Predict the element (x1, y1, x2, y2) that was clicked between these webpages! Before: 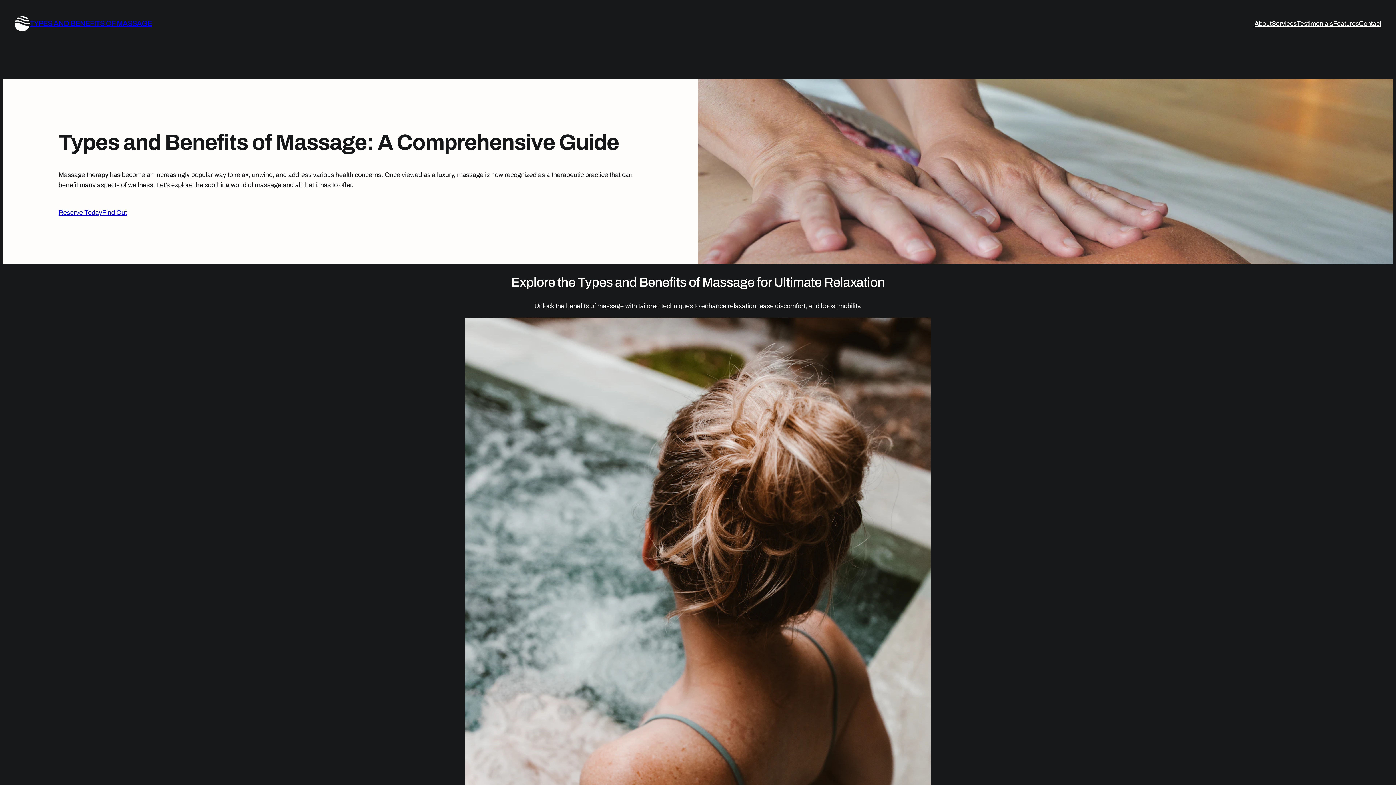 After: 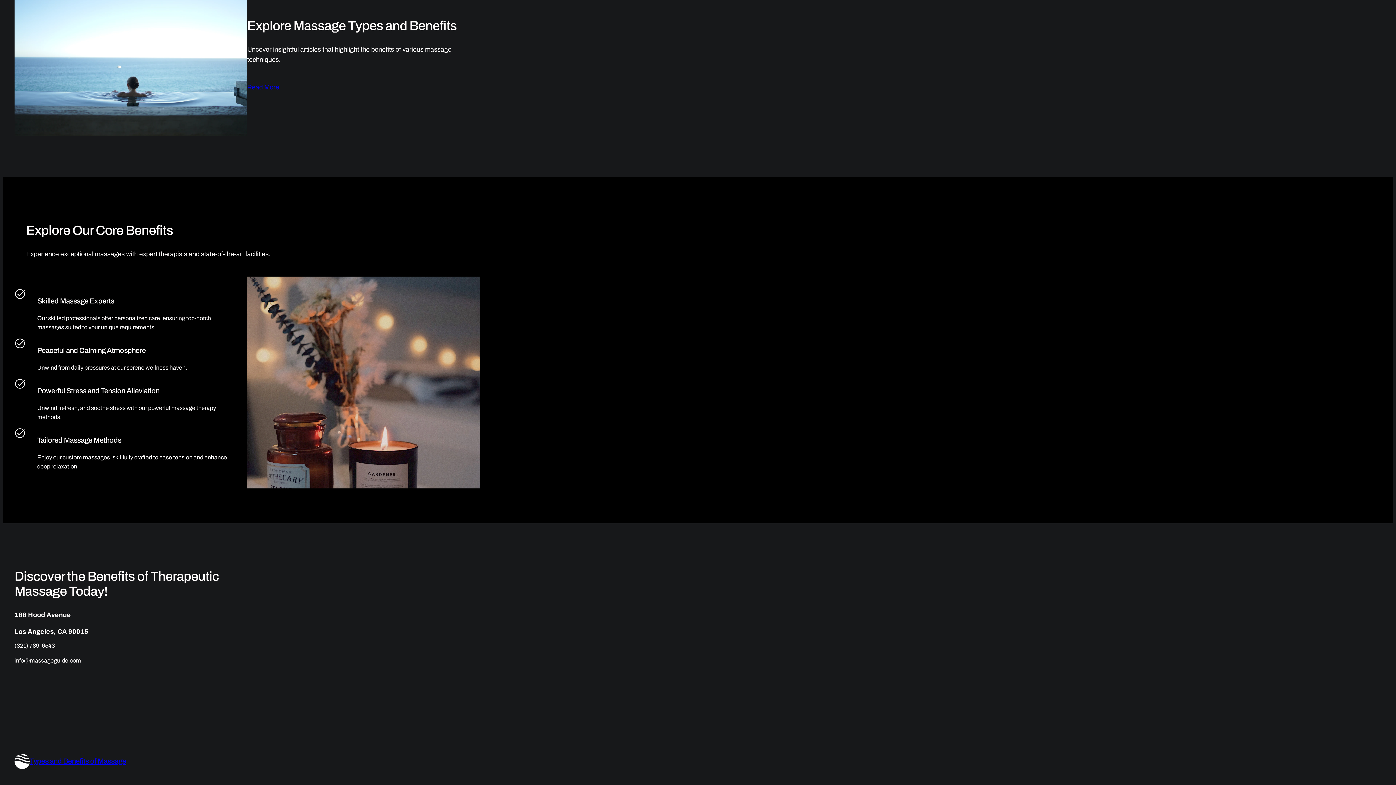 Action: label: Features bbox: (1333, 18, 1359, 28)